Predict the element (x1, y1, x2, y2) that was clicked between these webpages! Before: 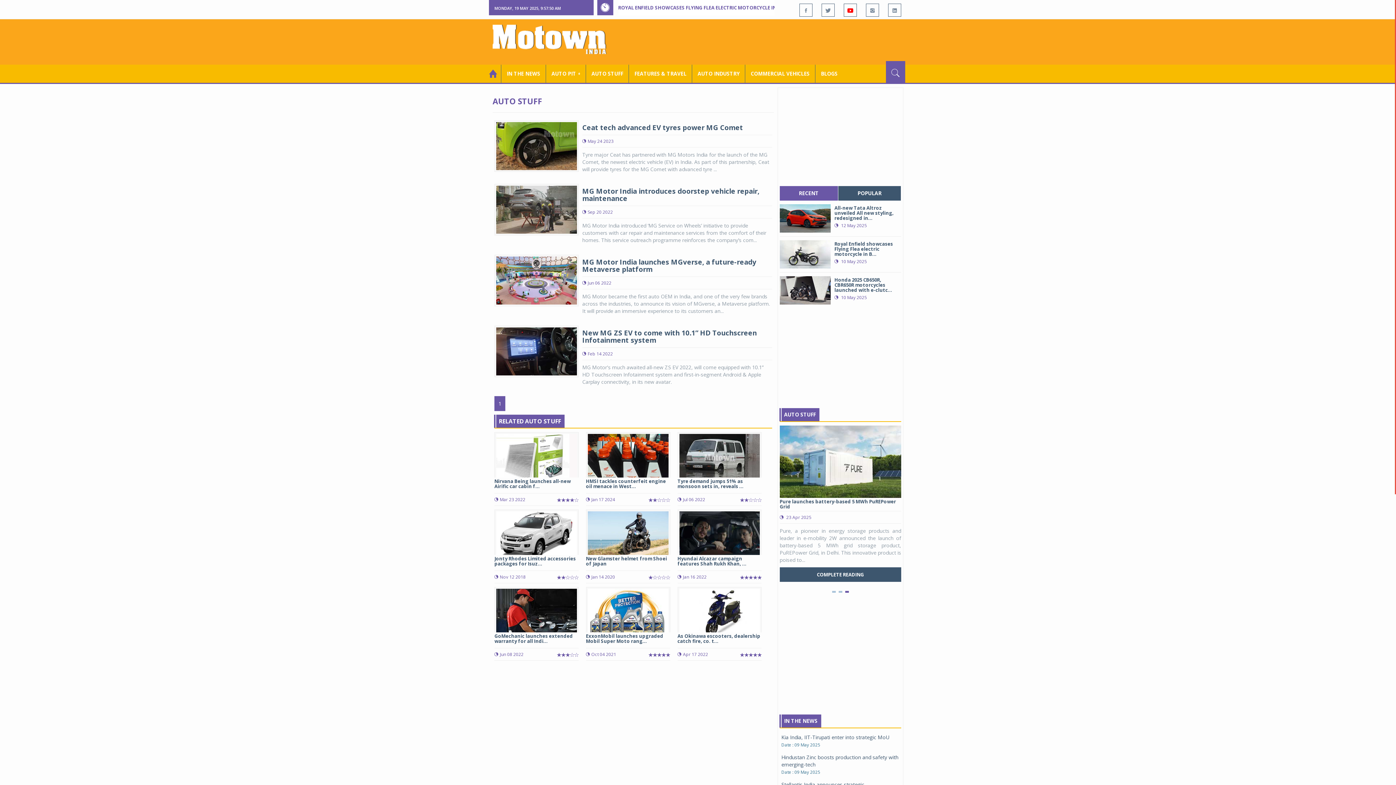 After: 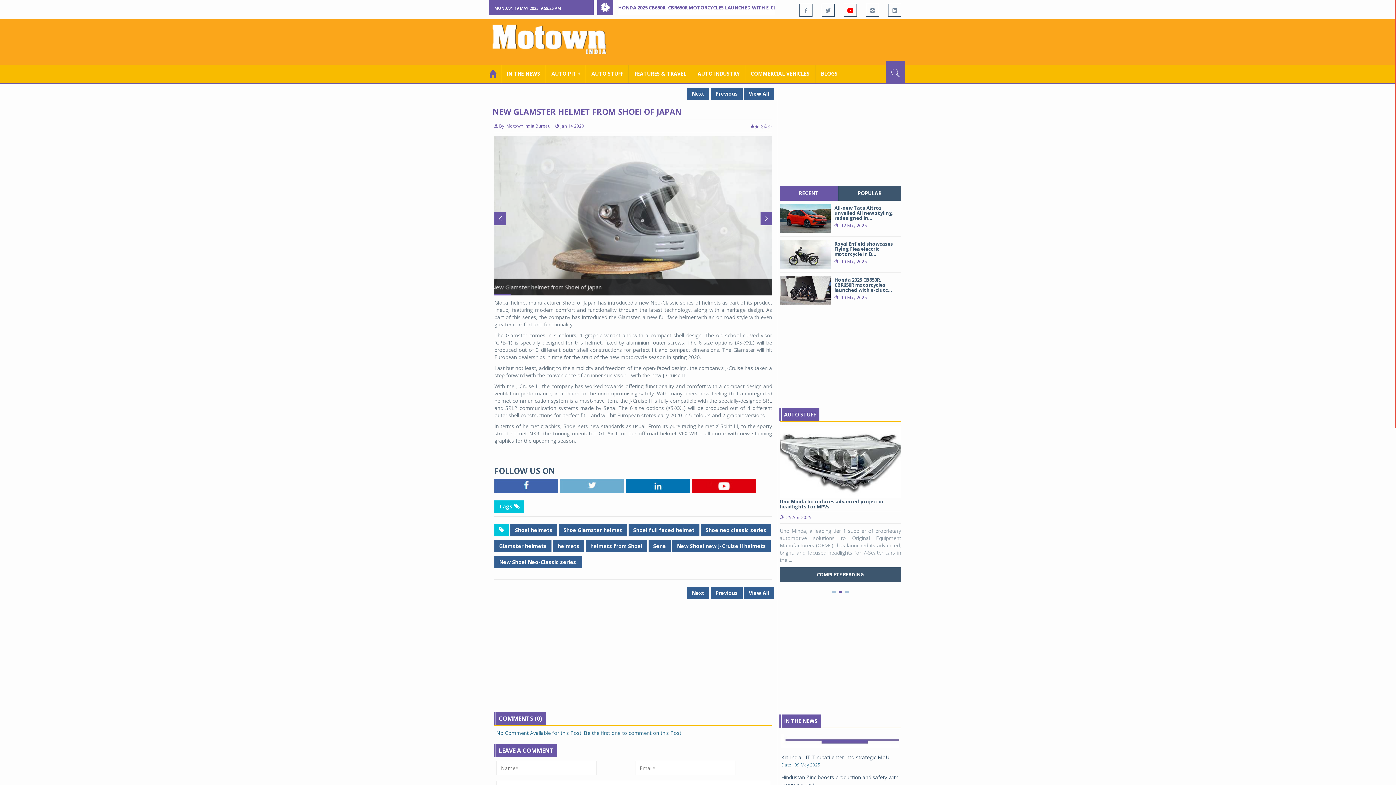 Action: bbox: (586, 509, 670, 583) label: New Glamster helmet from Shoei of Japan
Jan 14 2020